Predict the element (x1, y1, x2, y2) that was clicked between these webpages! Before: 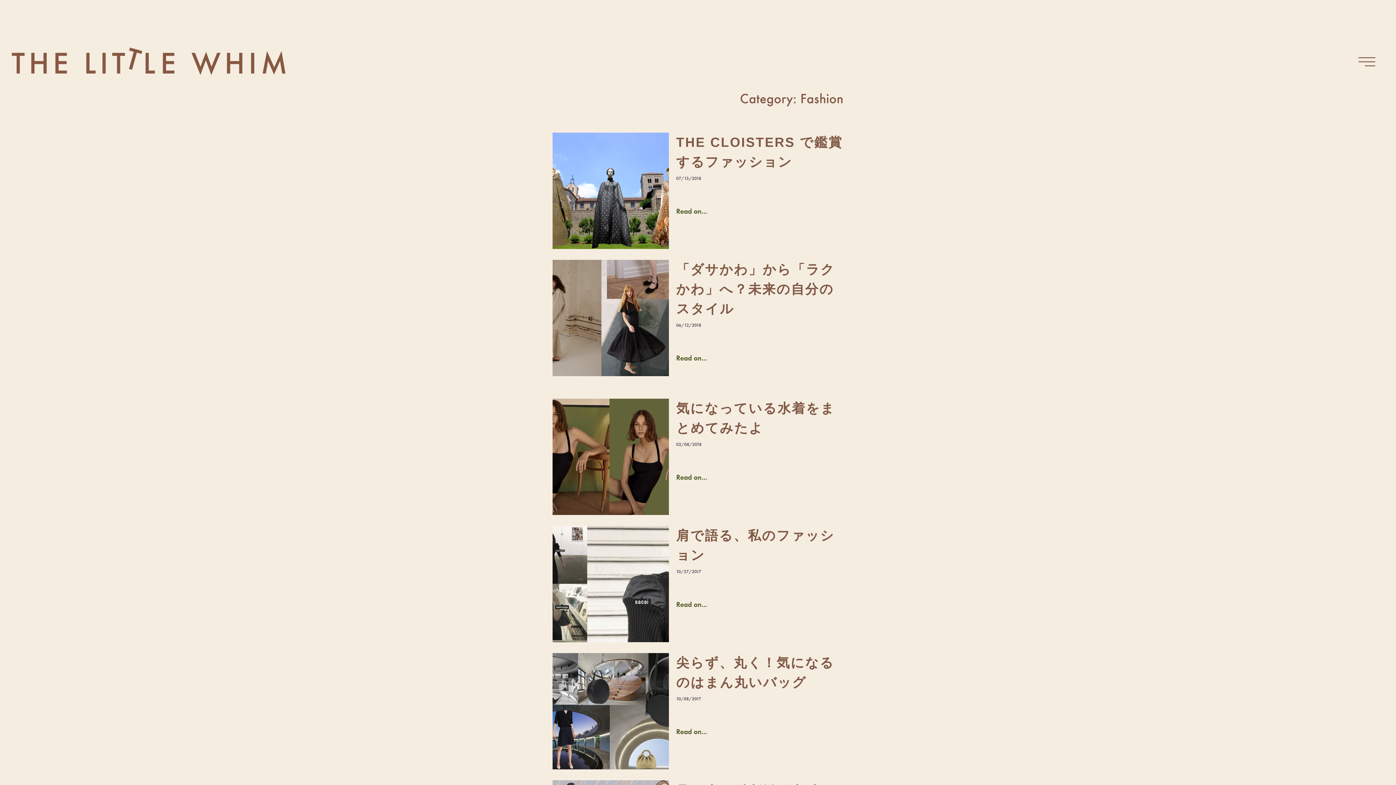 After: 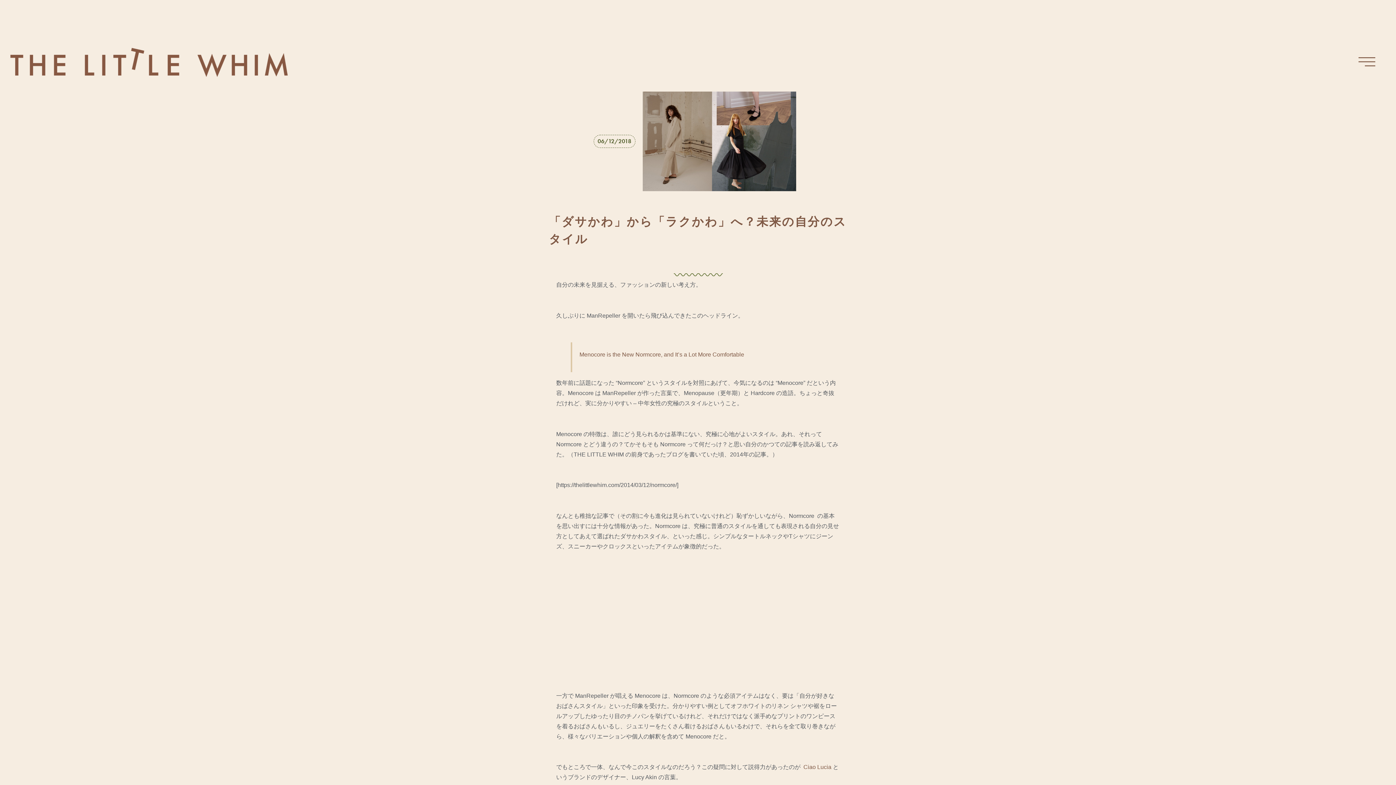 Action: bbox: (552, 260, 669, 388)